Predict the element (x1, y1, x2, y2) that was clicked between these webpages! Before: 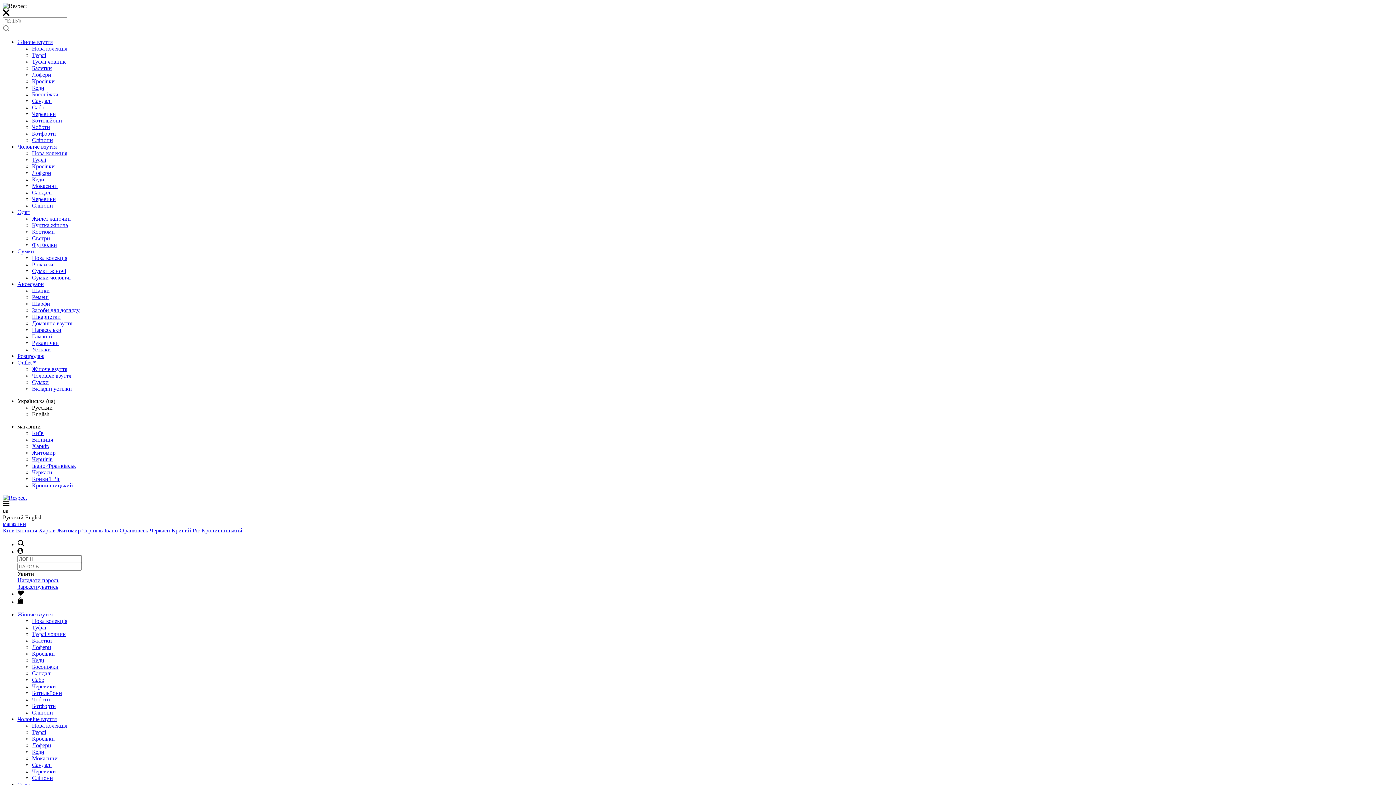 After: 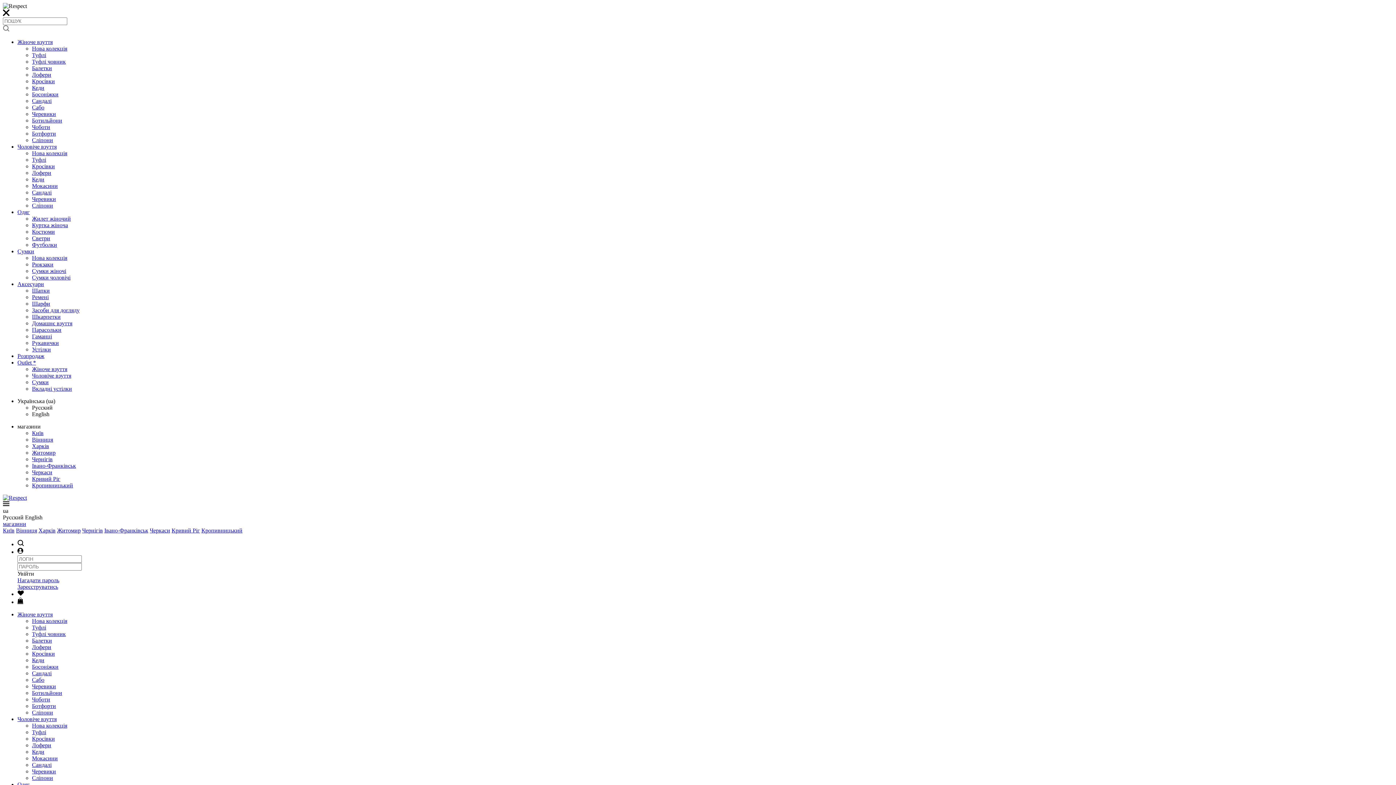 Action: label: Кросівки bbox: (32, 736, 54, 742)